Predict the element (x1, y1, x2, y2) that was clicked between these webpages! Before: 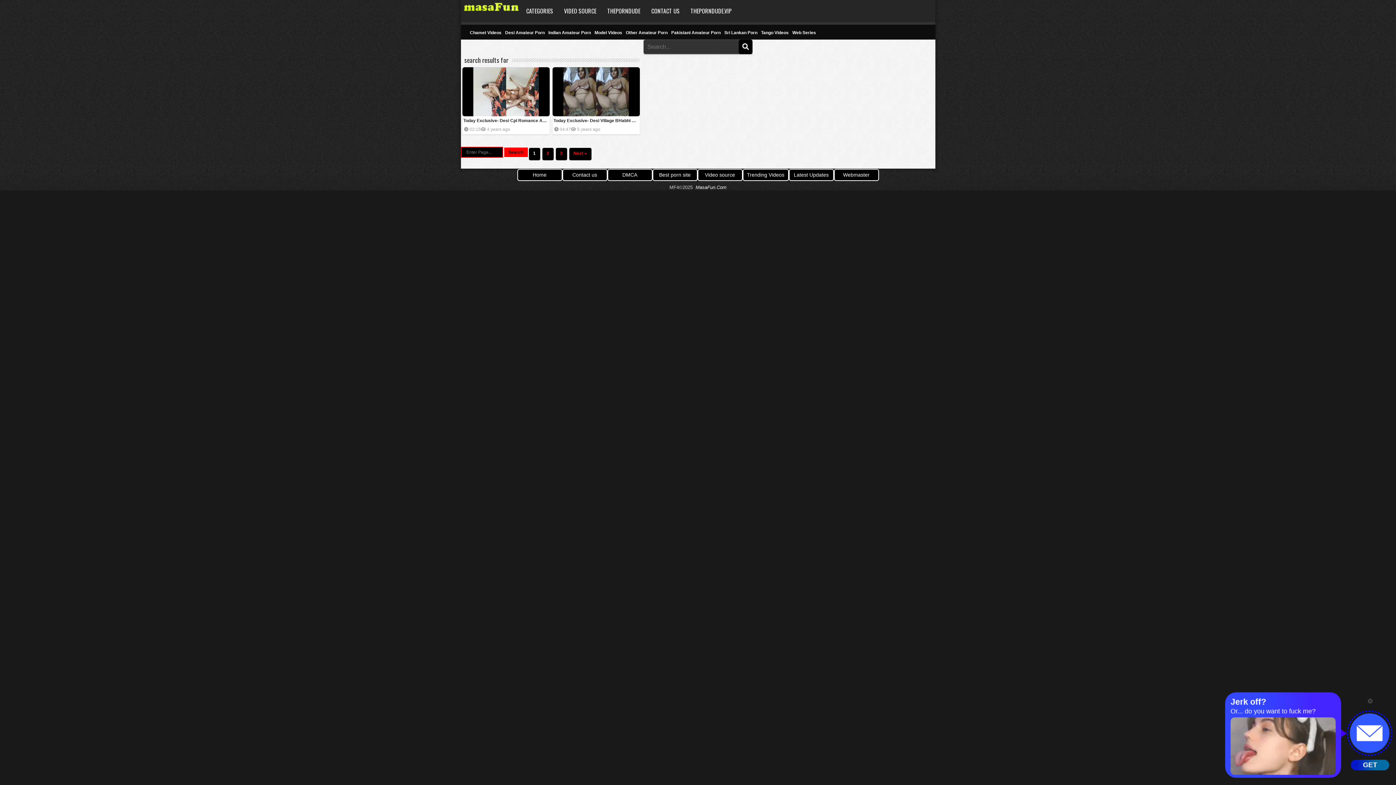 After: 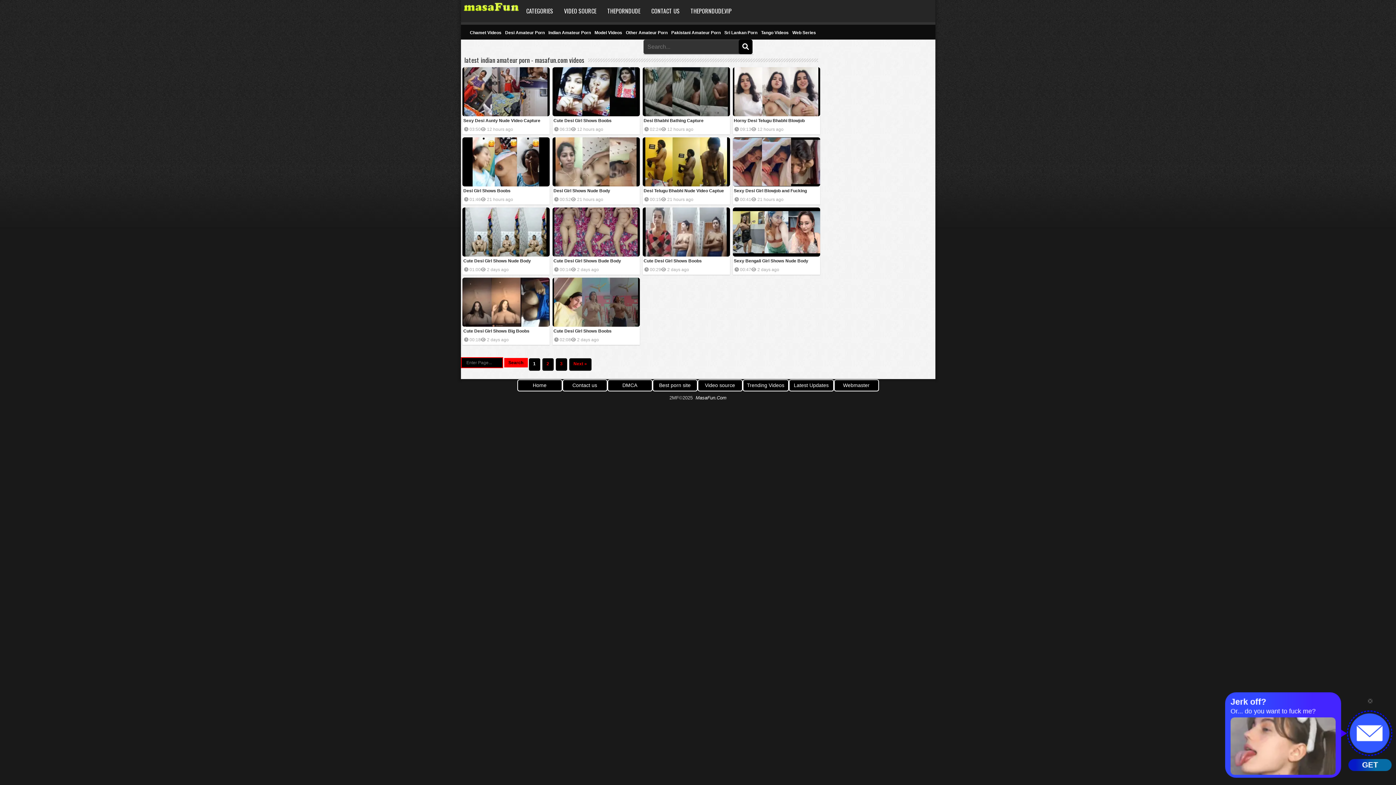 Action: bbox: (548, 30, 591, 35) label: Indian Amateur Porn